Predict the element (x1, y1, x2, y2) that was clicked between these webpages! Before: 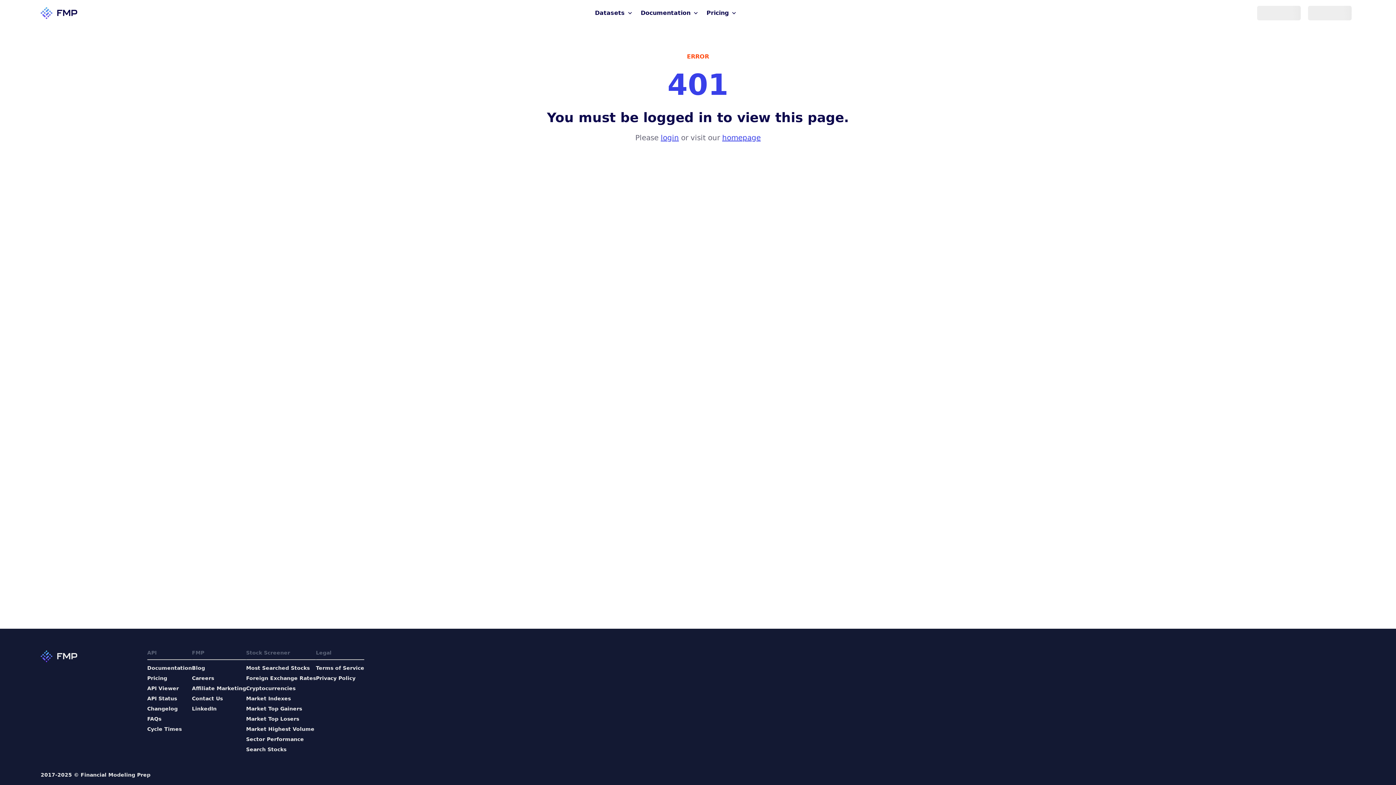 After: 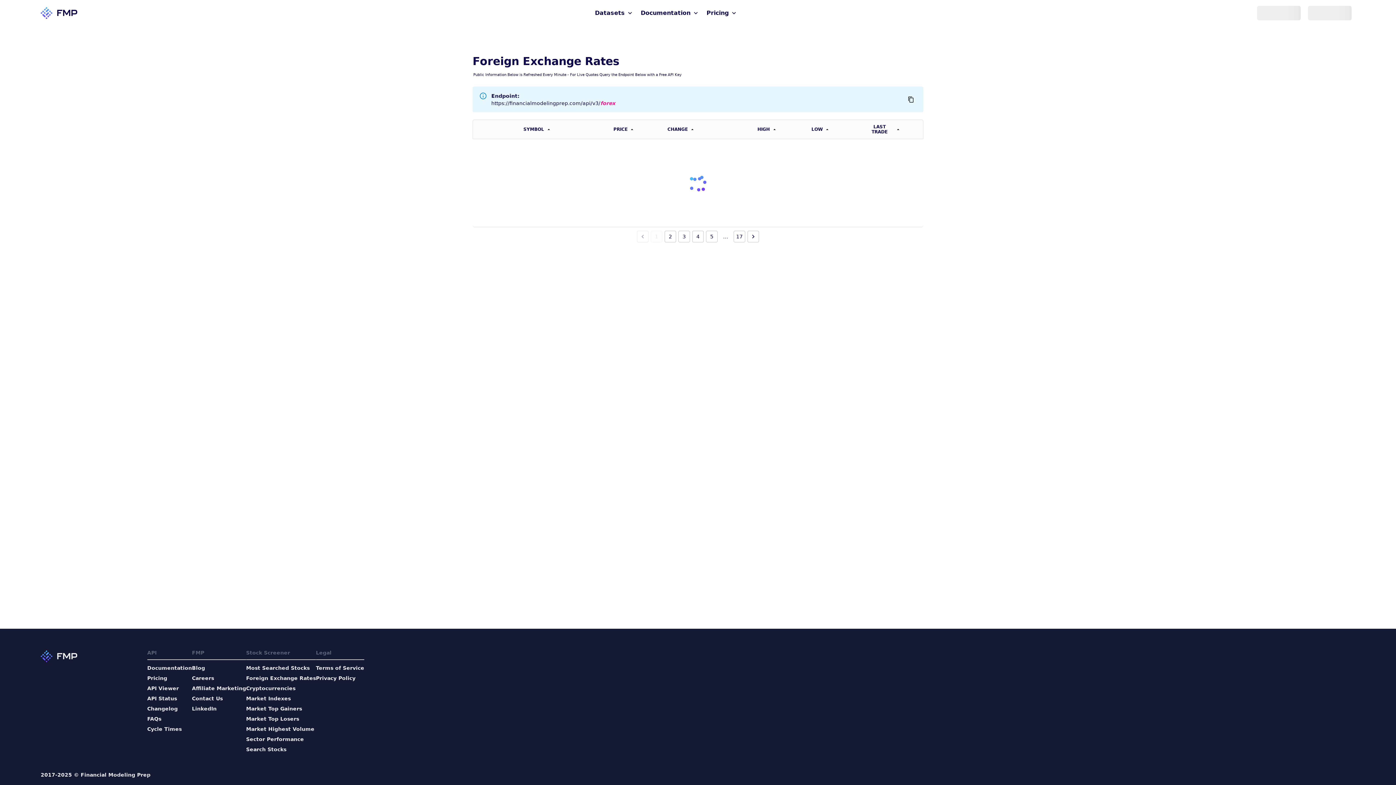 Action: label: Foreign Exchange Rates bbox: (246, 674, 316, 682)